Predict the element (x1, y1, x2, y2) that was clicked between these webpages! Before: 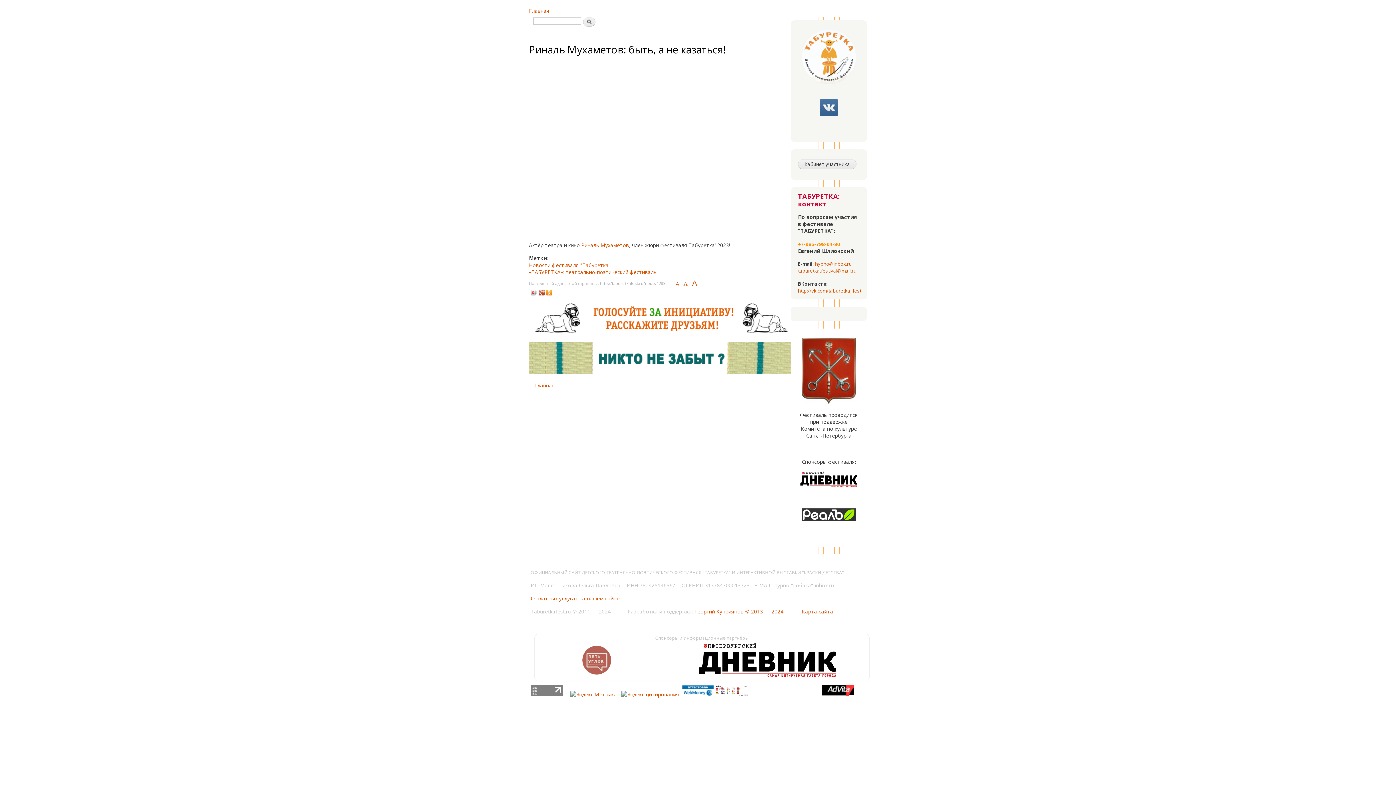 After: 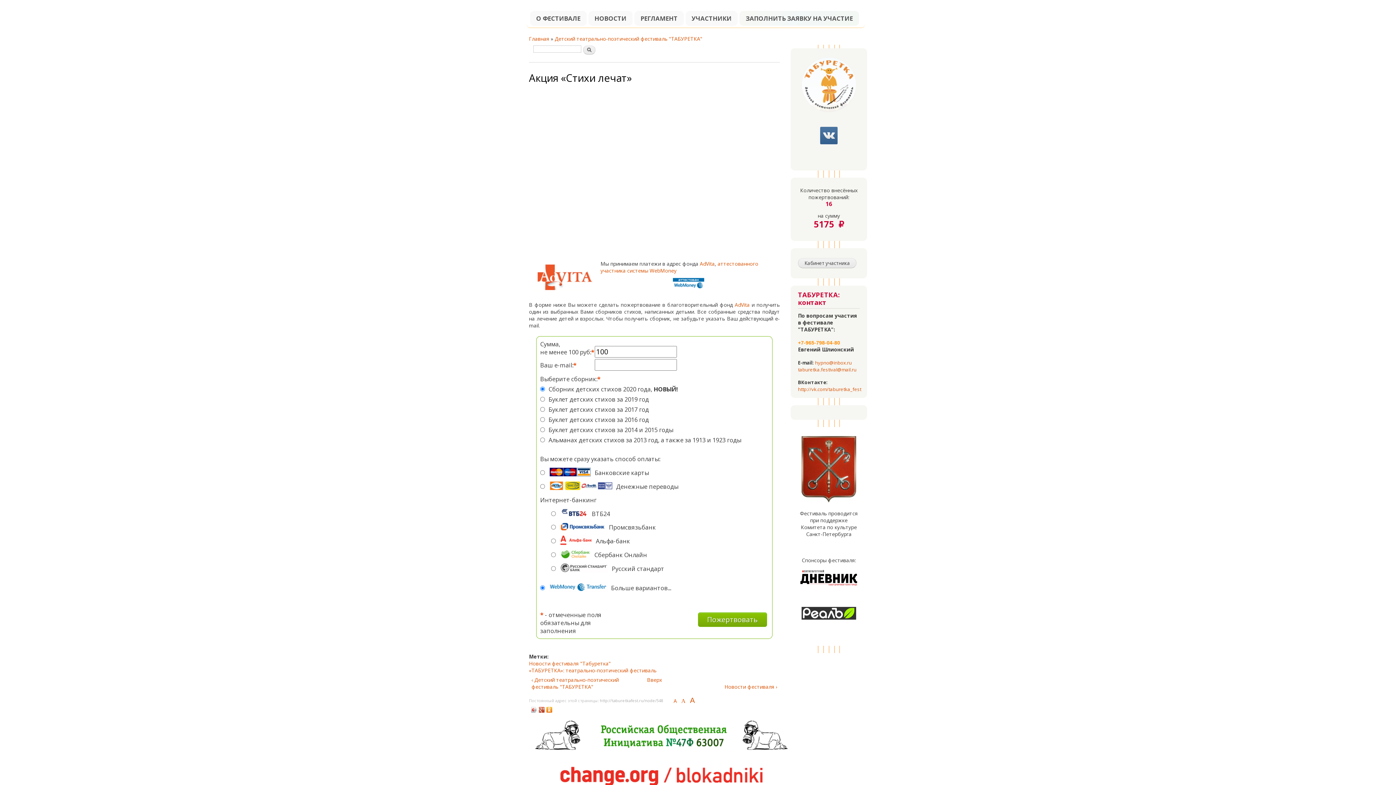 Action: bbox: (822, 691, 854, 698)